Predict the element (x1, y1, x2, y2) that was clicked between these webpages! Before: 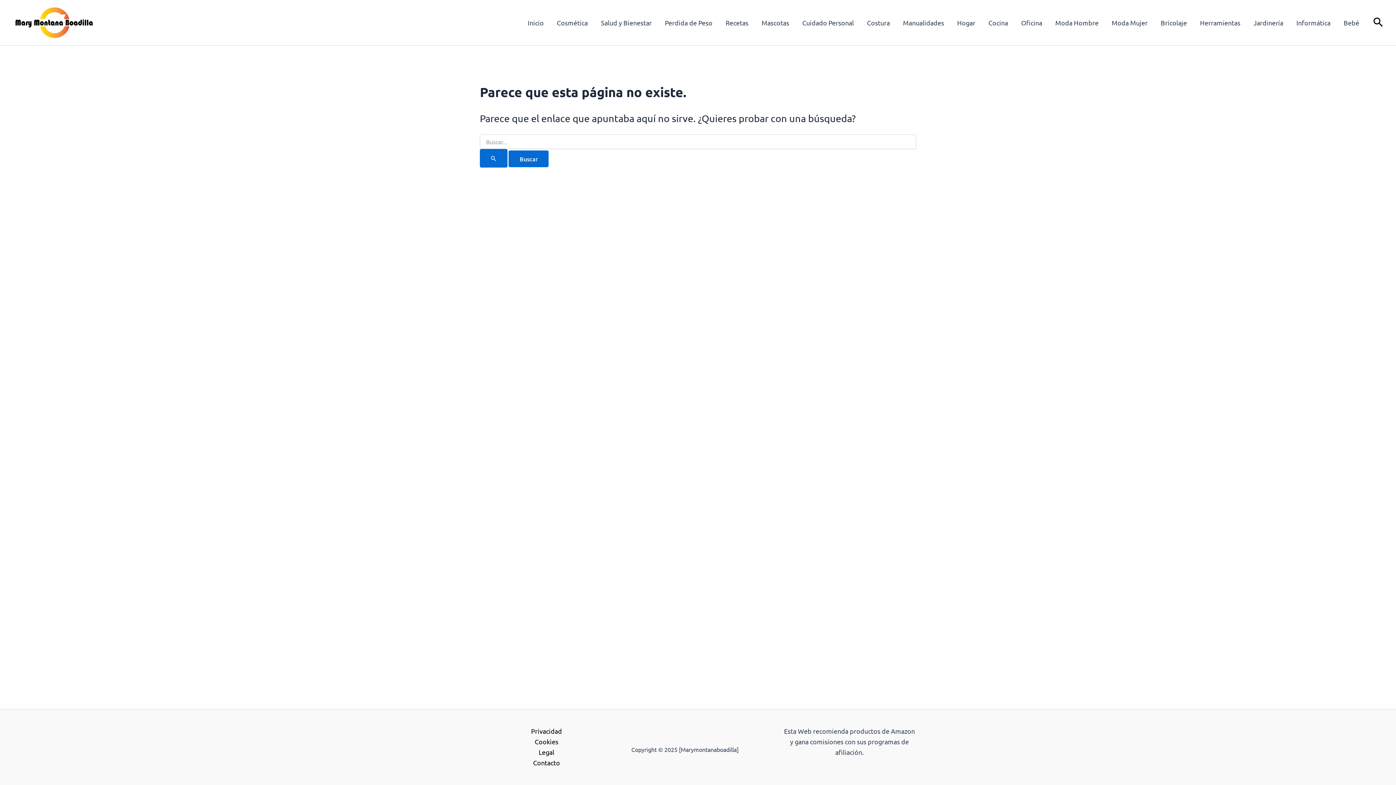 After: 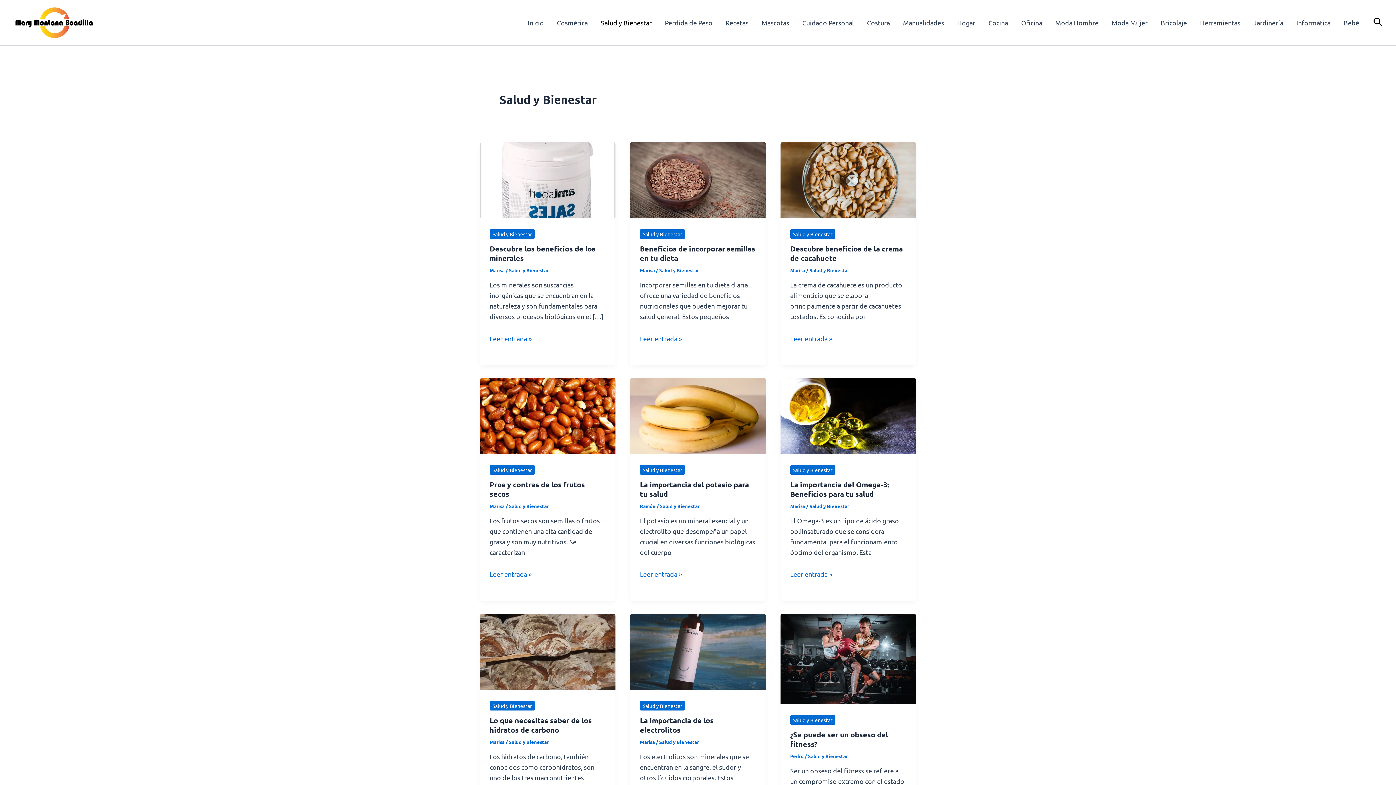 Action: bbox: (594, 12, 658, 32) label: Salud y Bienestar